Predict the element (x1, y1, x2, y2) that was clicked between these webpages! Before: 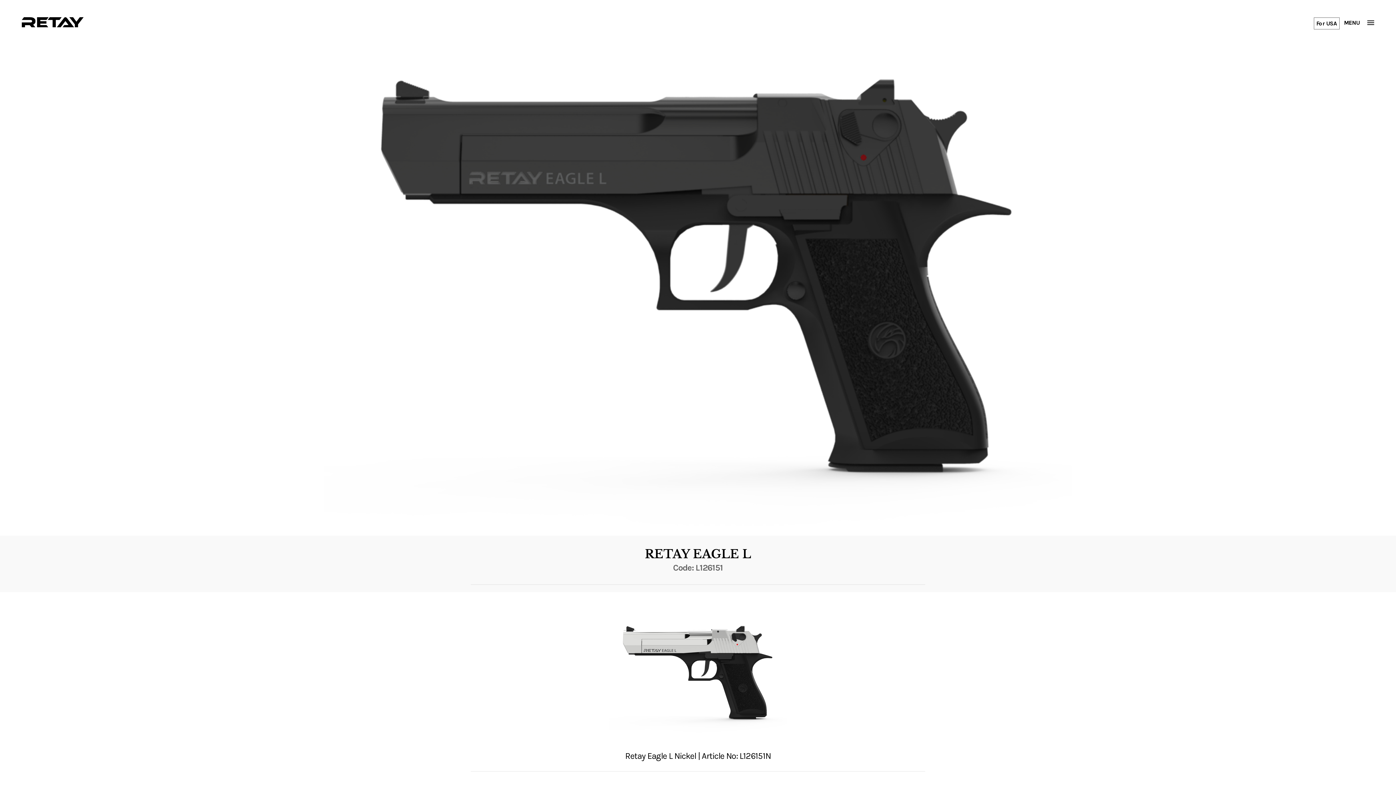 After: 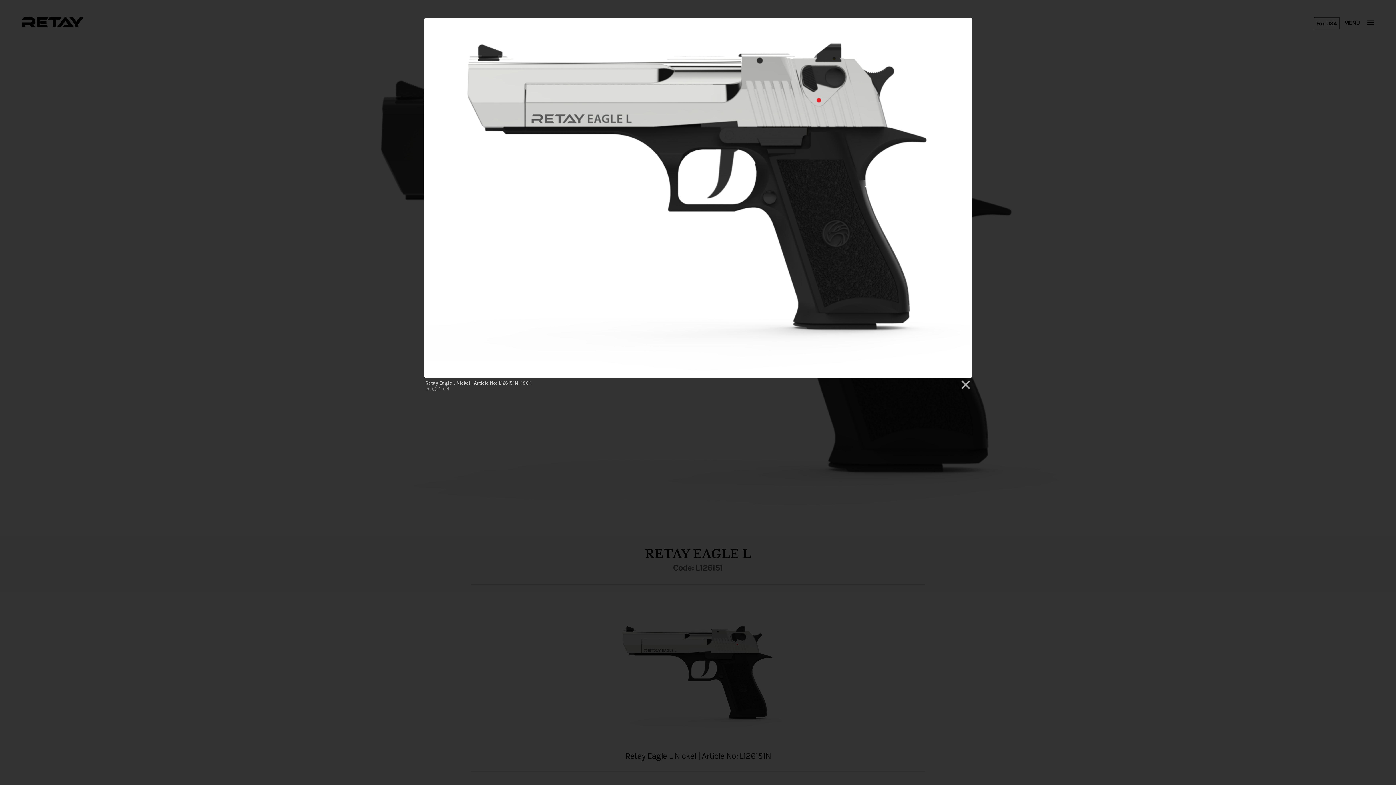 Action: bbox: (609, 672, 787, 679)